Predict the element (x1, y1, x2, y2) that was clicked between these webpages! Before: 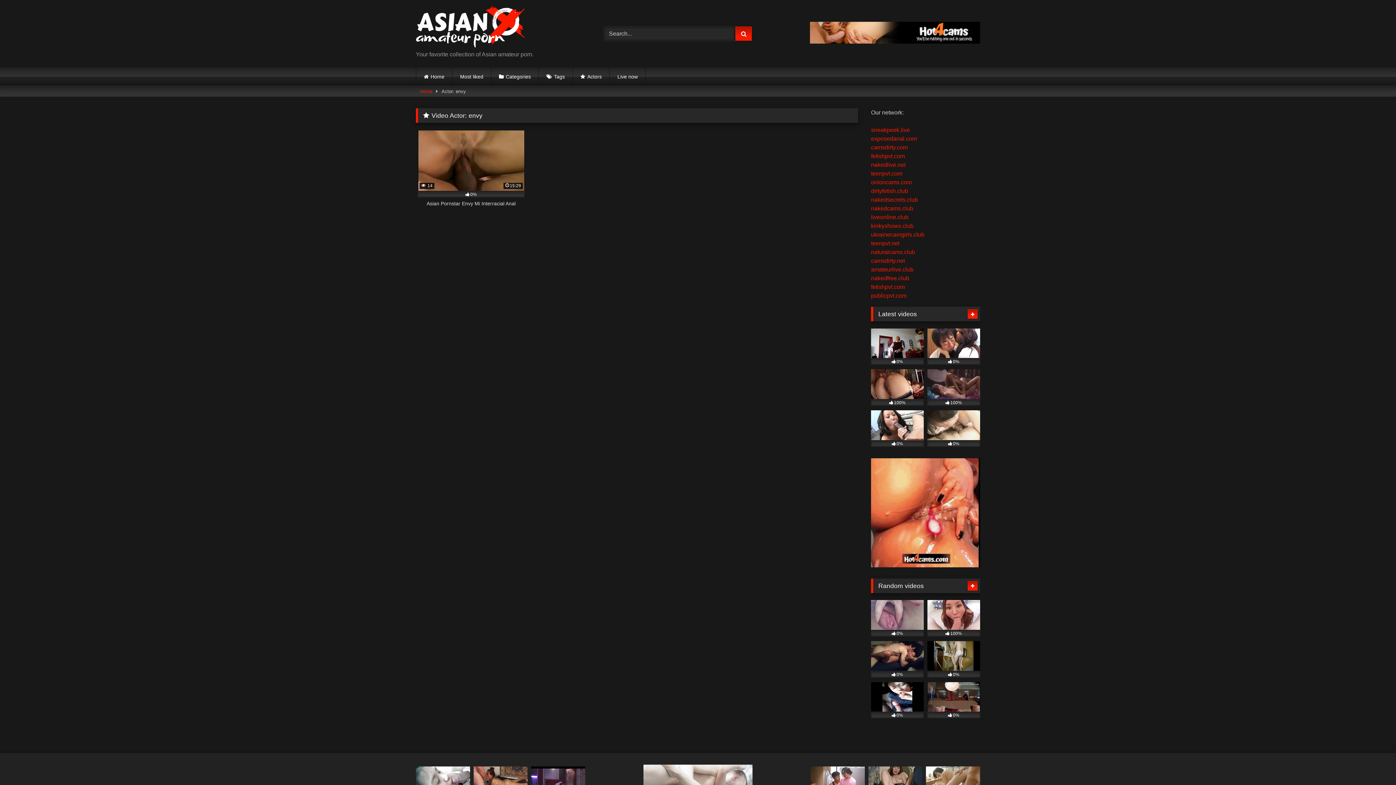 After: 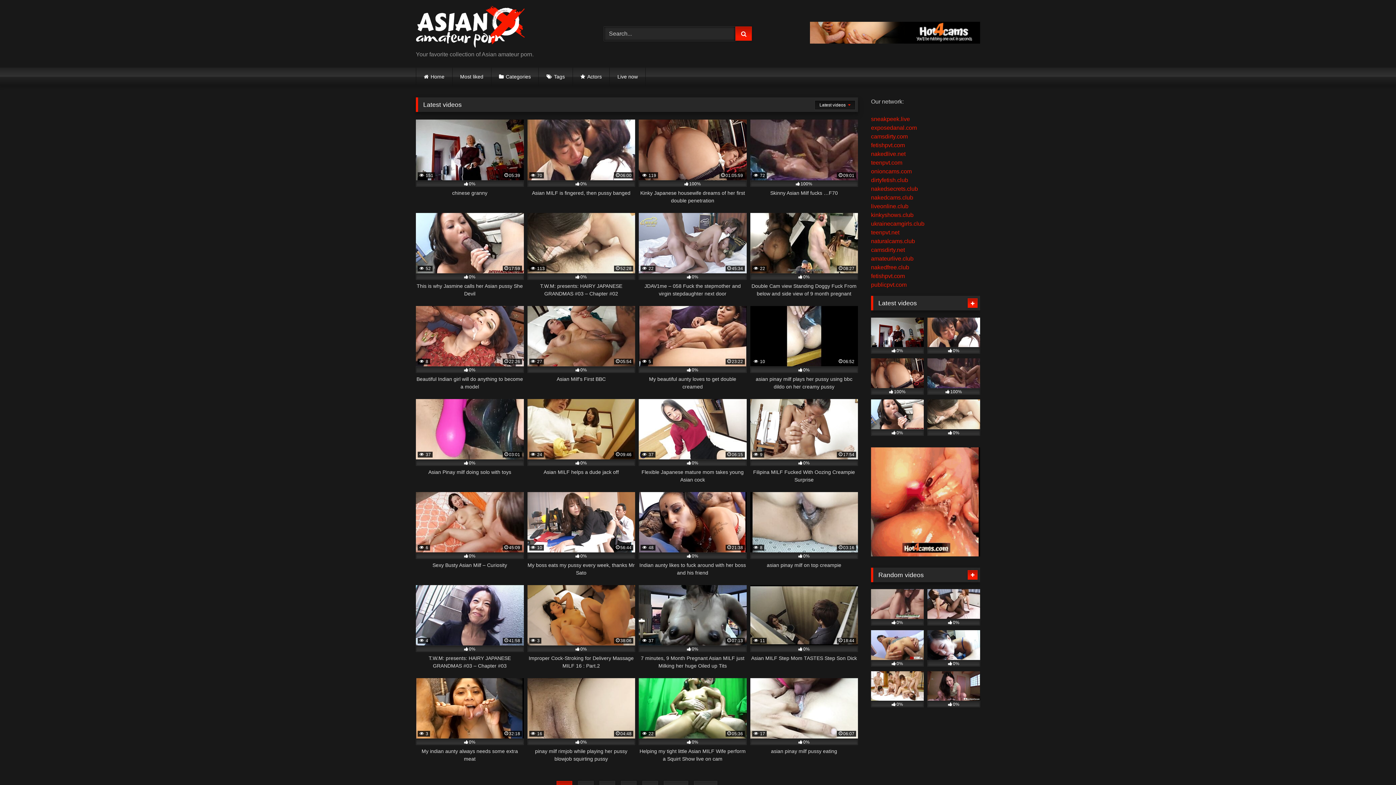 Action: bbox: (967, 309, 977, 318)